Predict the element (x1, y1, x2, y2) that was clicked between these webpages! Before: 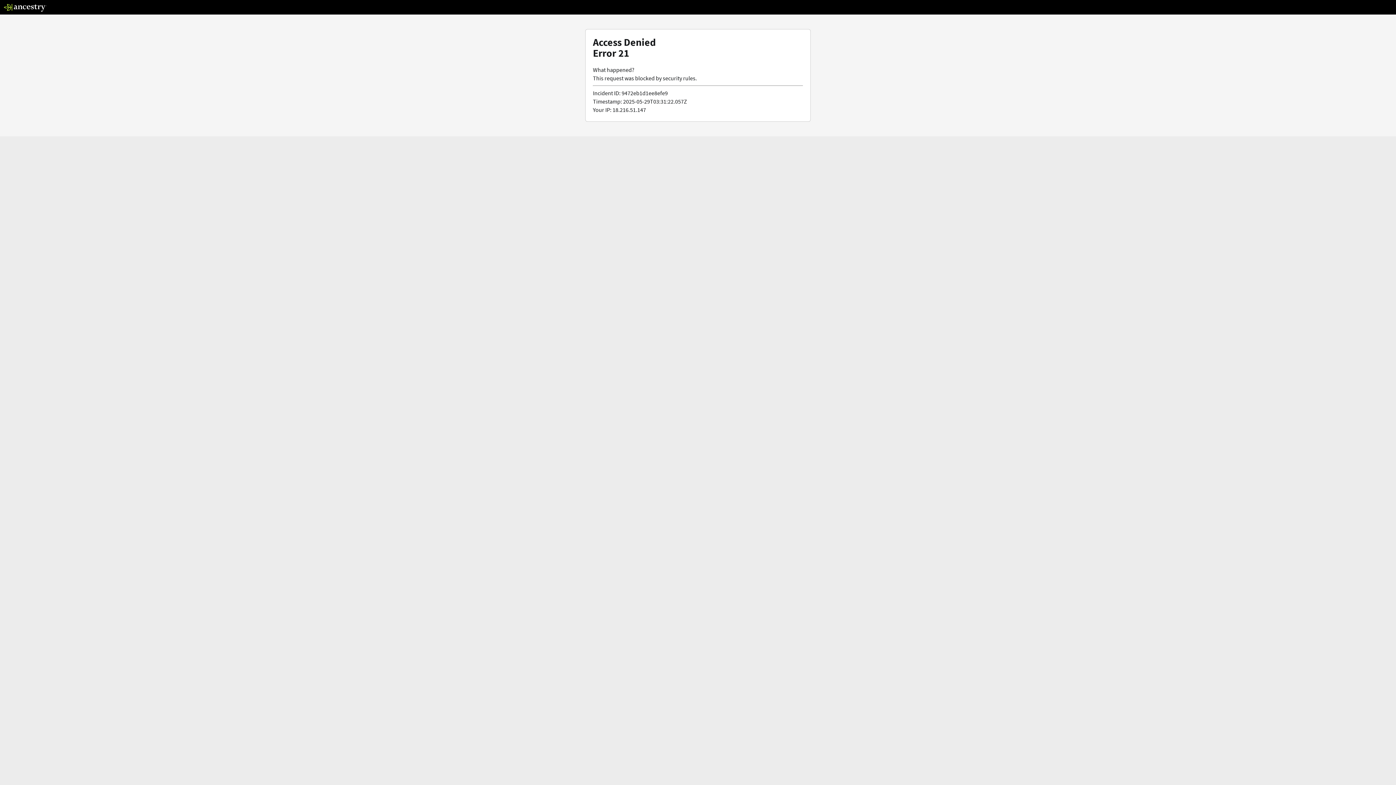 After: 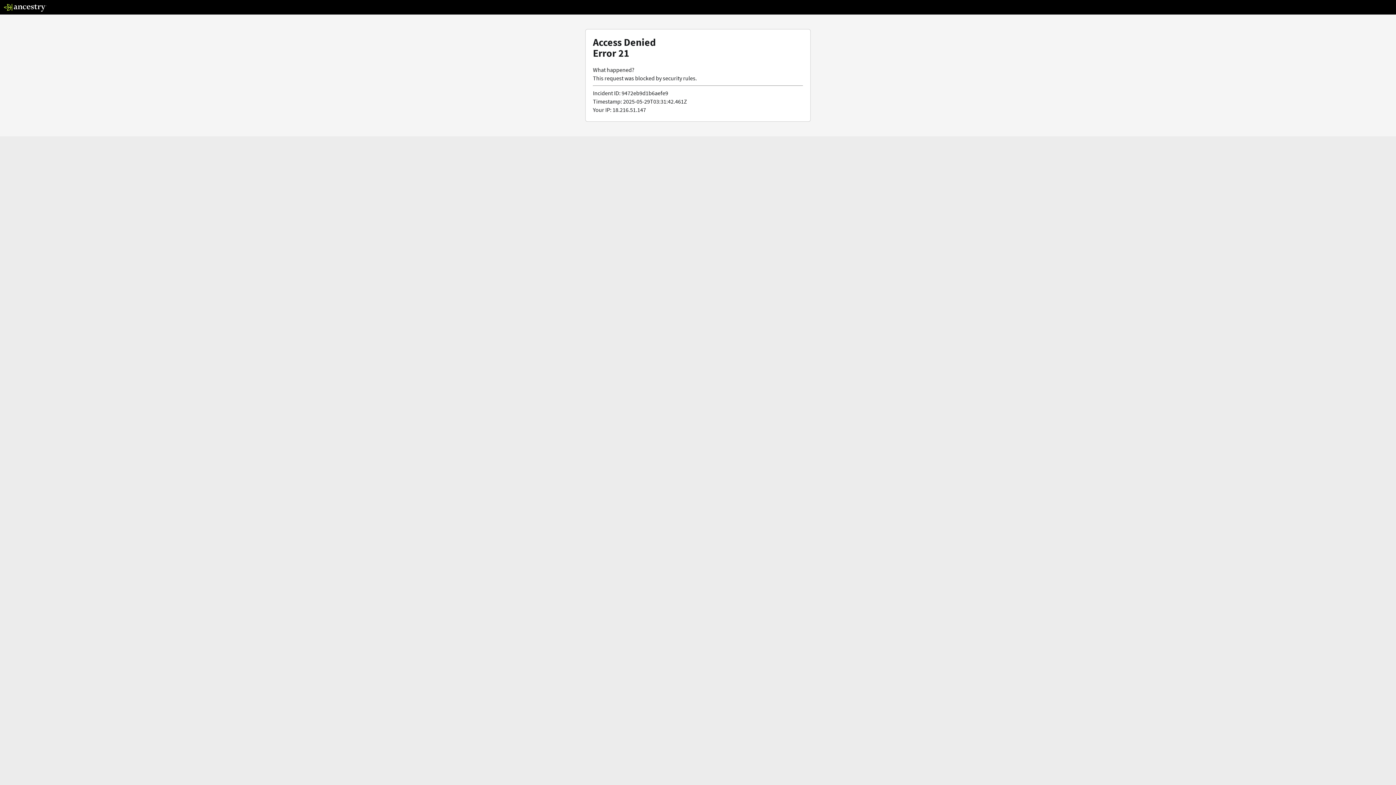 Action: bbox: (3, 5, 46, 13)